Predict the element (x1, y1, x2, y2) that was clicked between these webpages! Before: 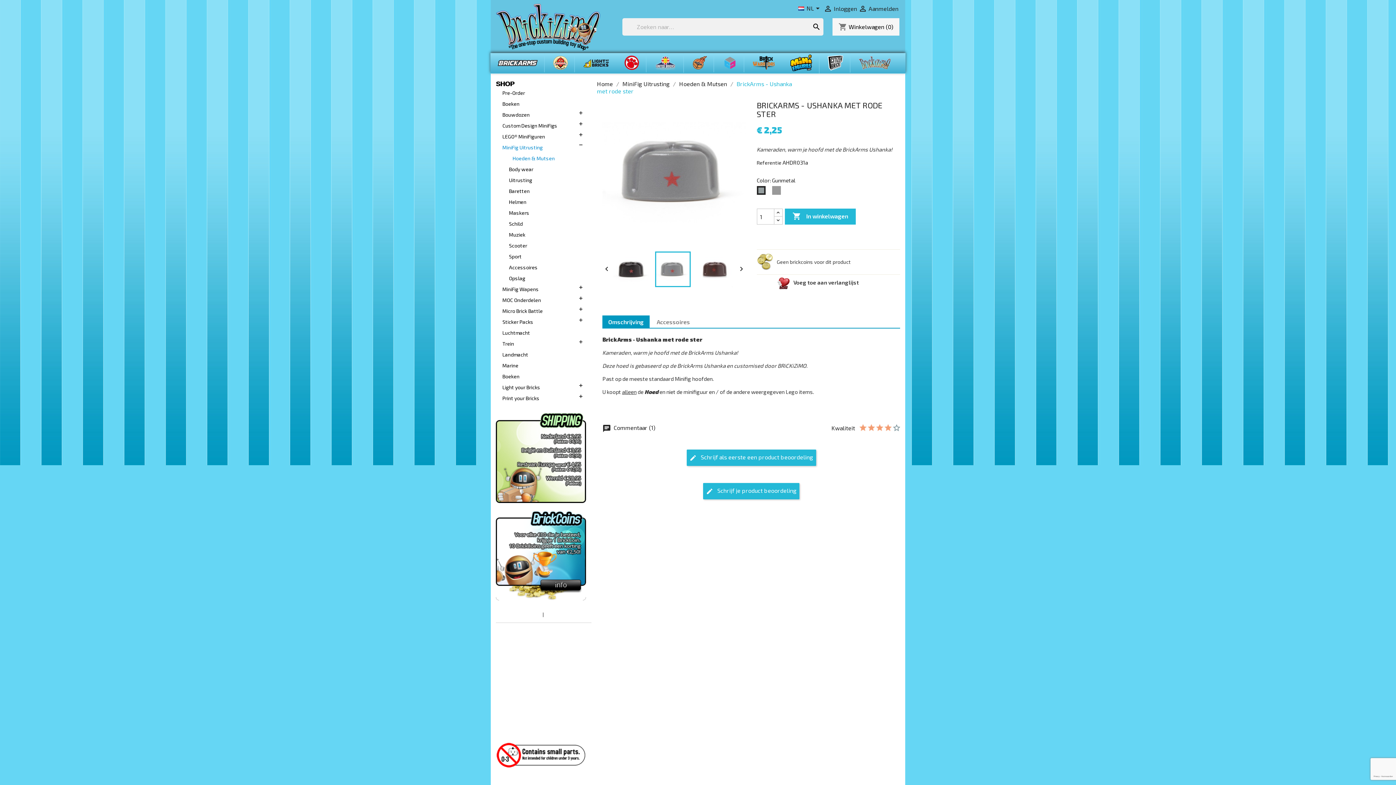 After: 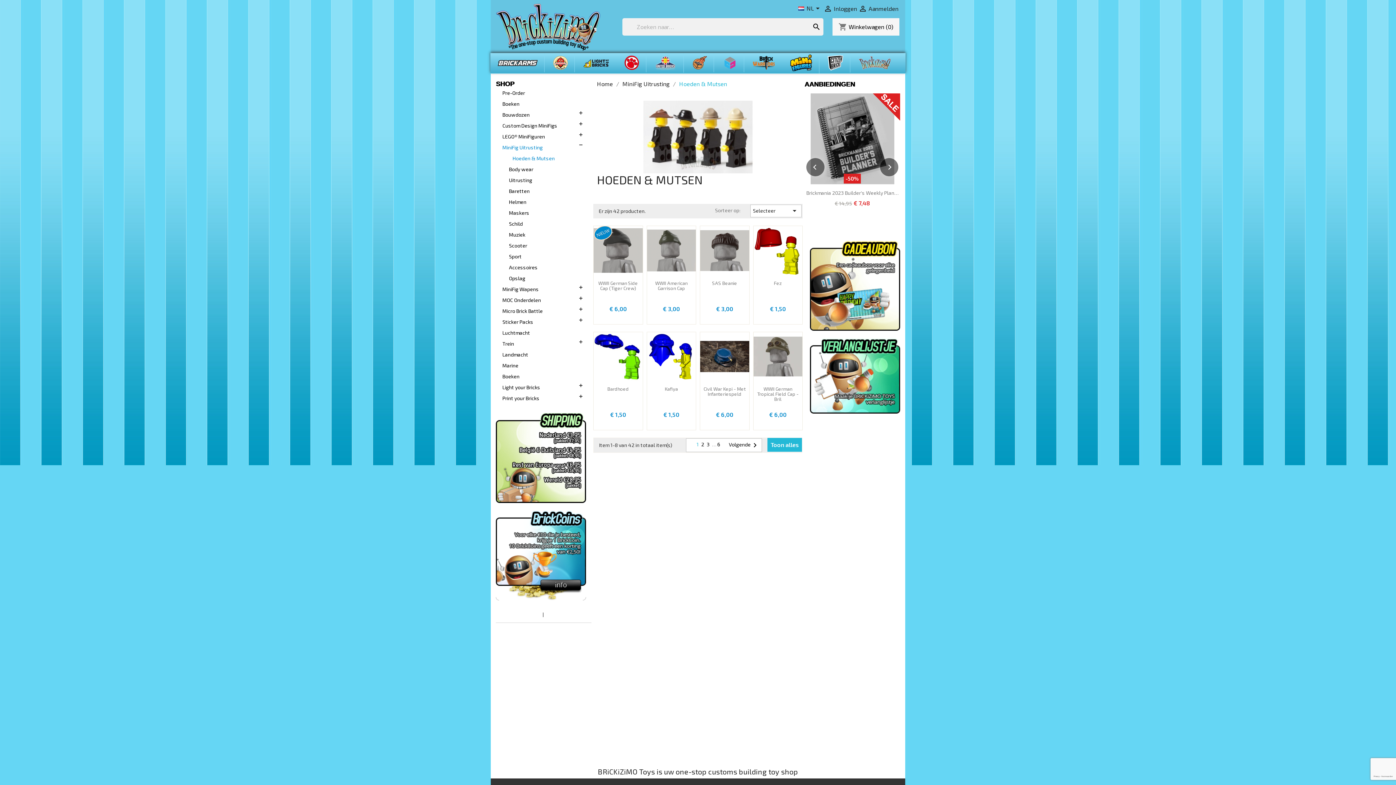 Action: bbox: (679, 80, 727, 87) label: Hoeden & Mutsen